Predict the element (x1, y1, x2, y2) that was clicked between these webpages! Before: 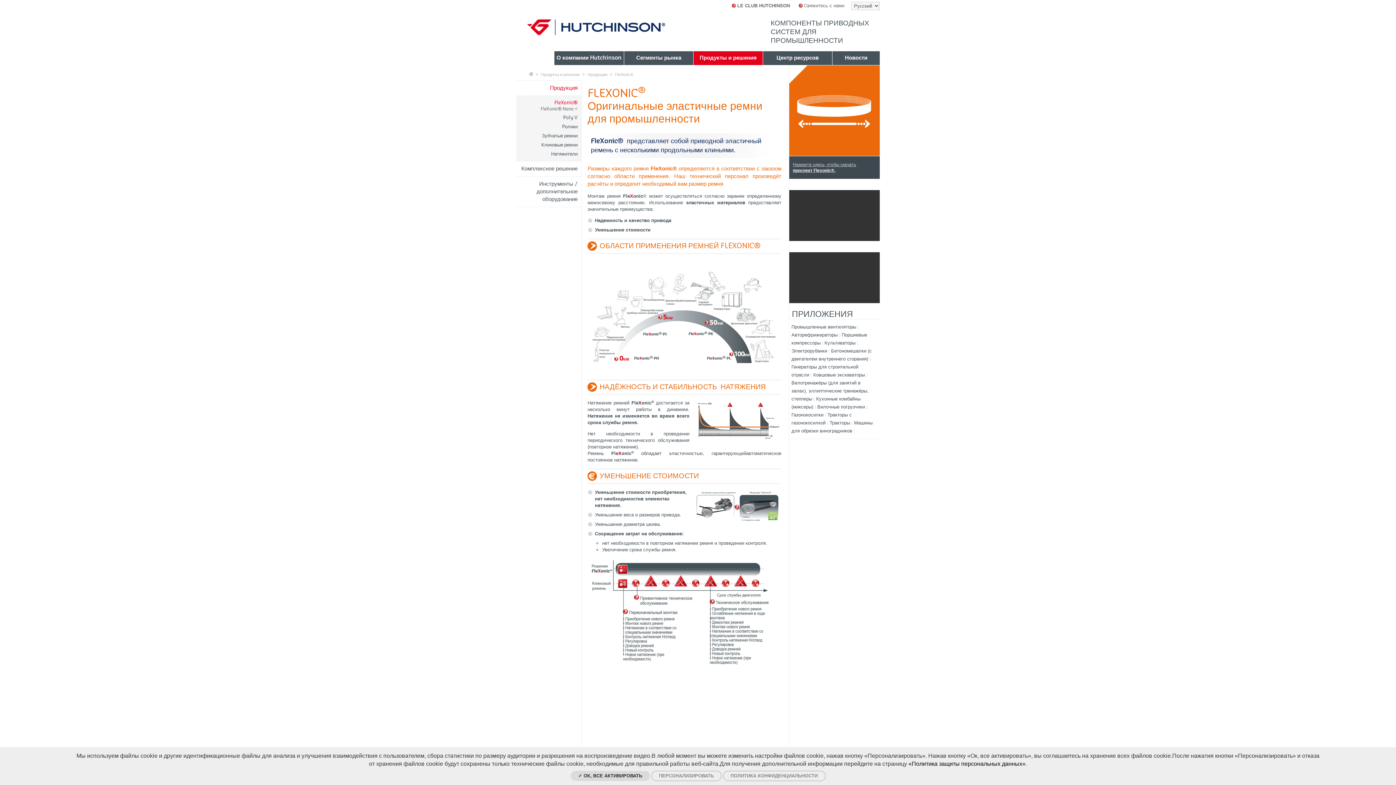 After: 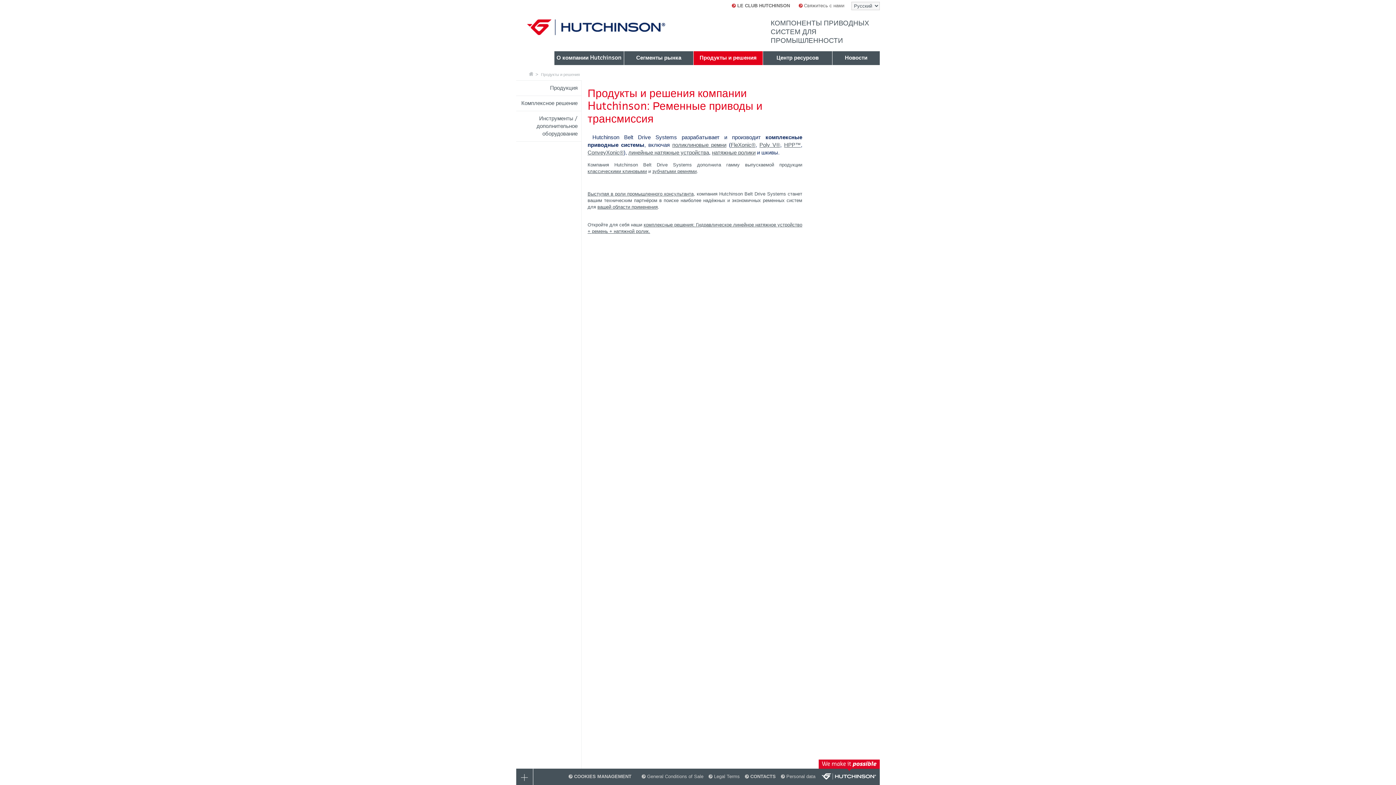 Action: label: Продукты и решения bbox: (540, 72, 580, 76)